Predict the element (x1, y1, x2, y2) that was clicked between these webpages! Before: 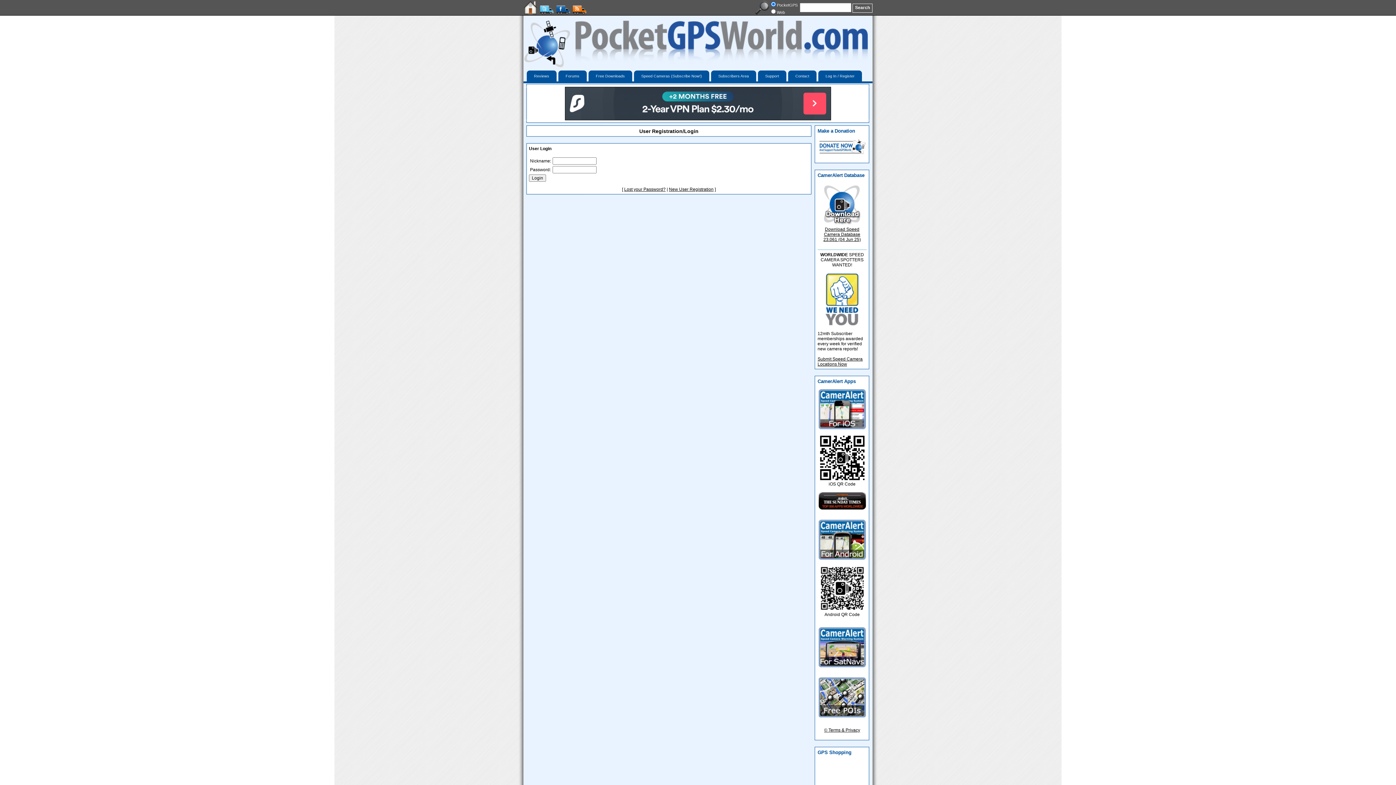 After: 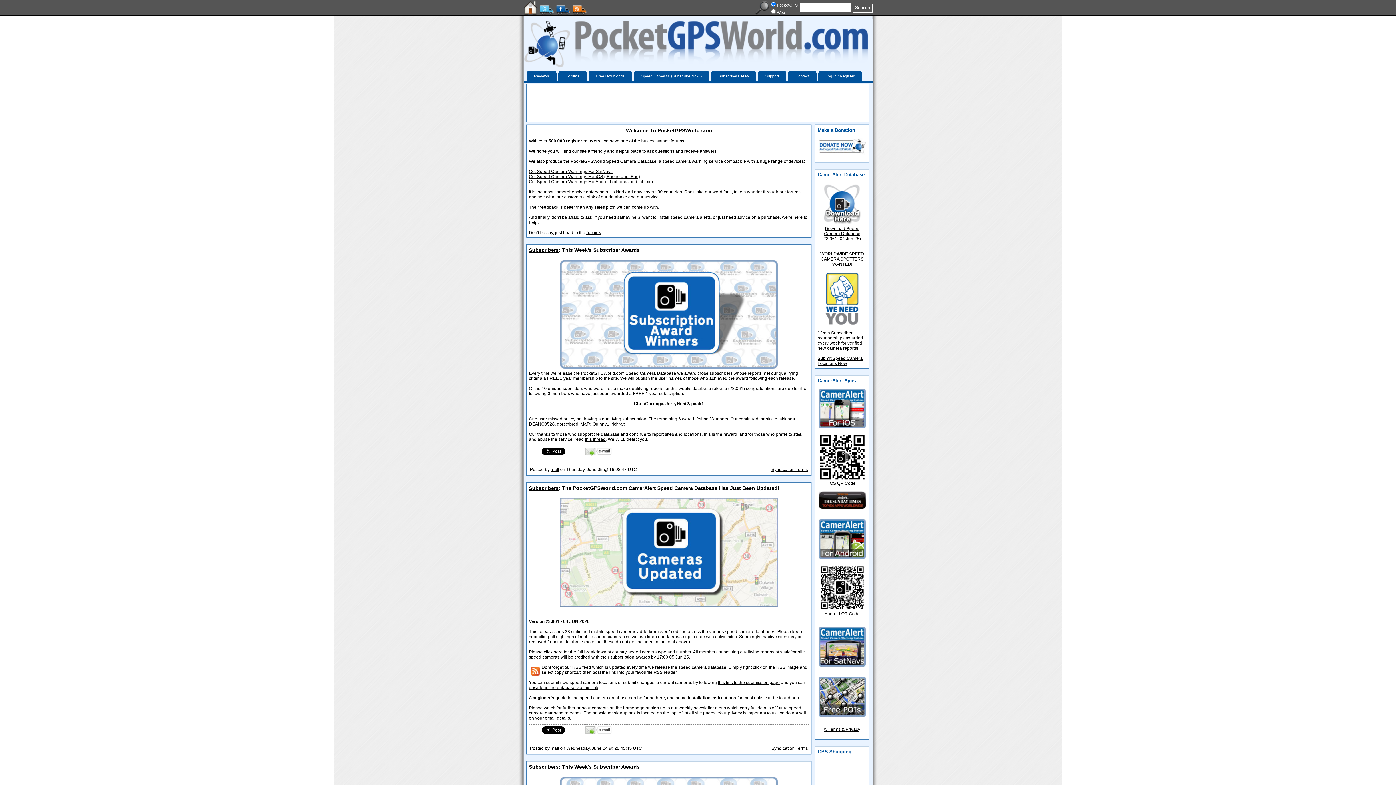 Action: bbox: (523, 10, 540, 15)